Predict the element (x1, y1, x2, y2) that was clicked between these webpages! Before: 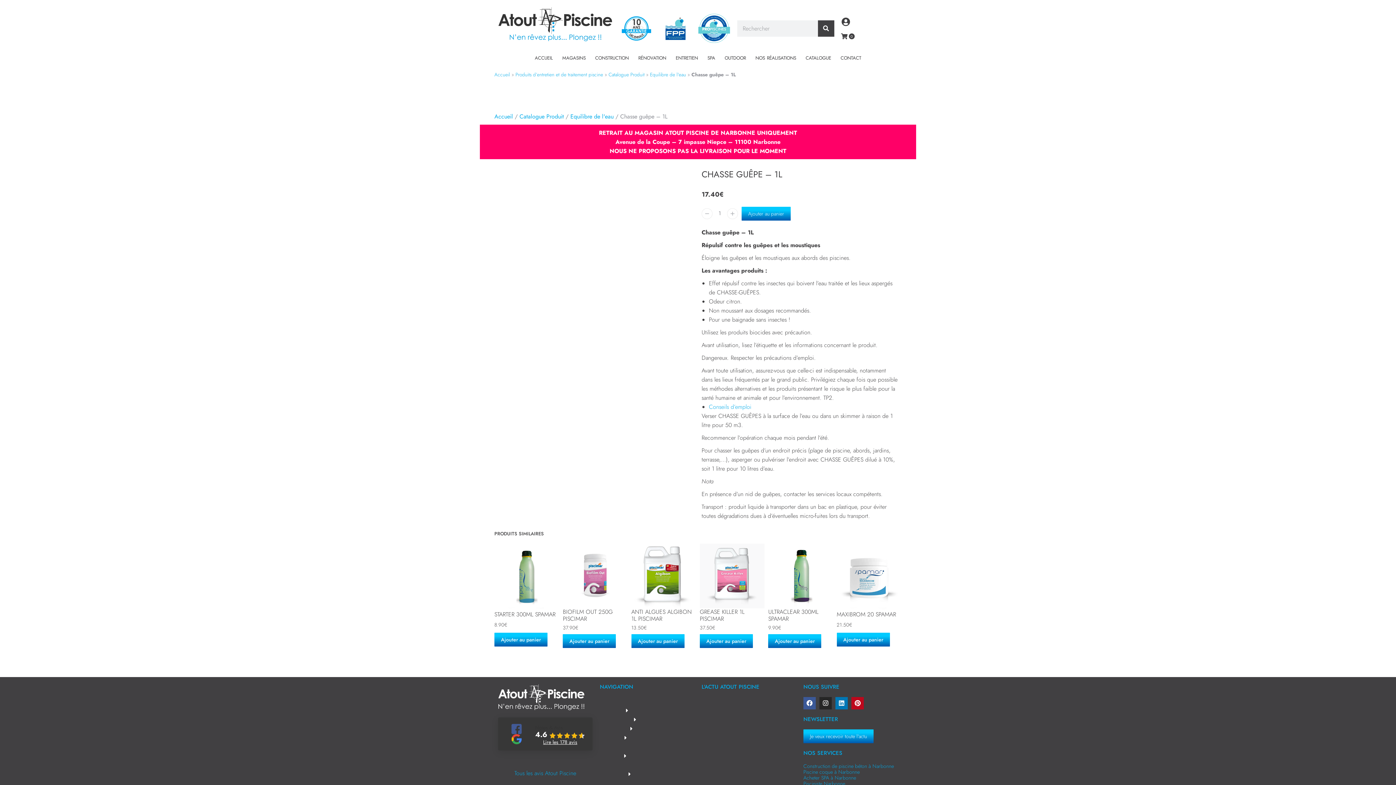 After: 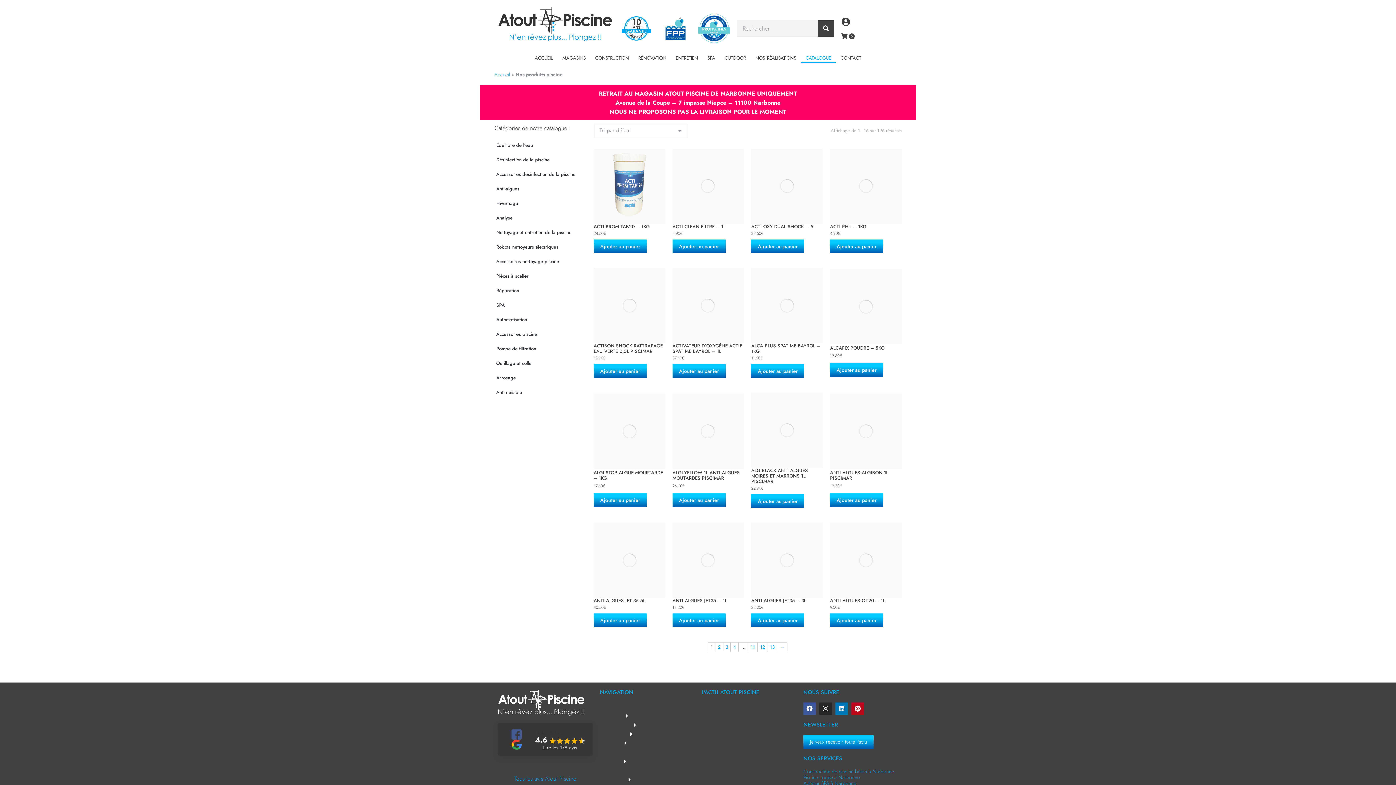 Action: bbox: (801, 53, 836, 62) label: CATALOGUE